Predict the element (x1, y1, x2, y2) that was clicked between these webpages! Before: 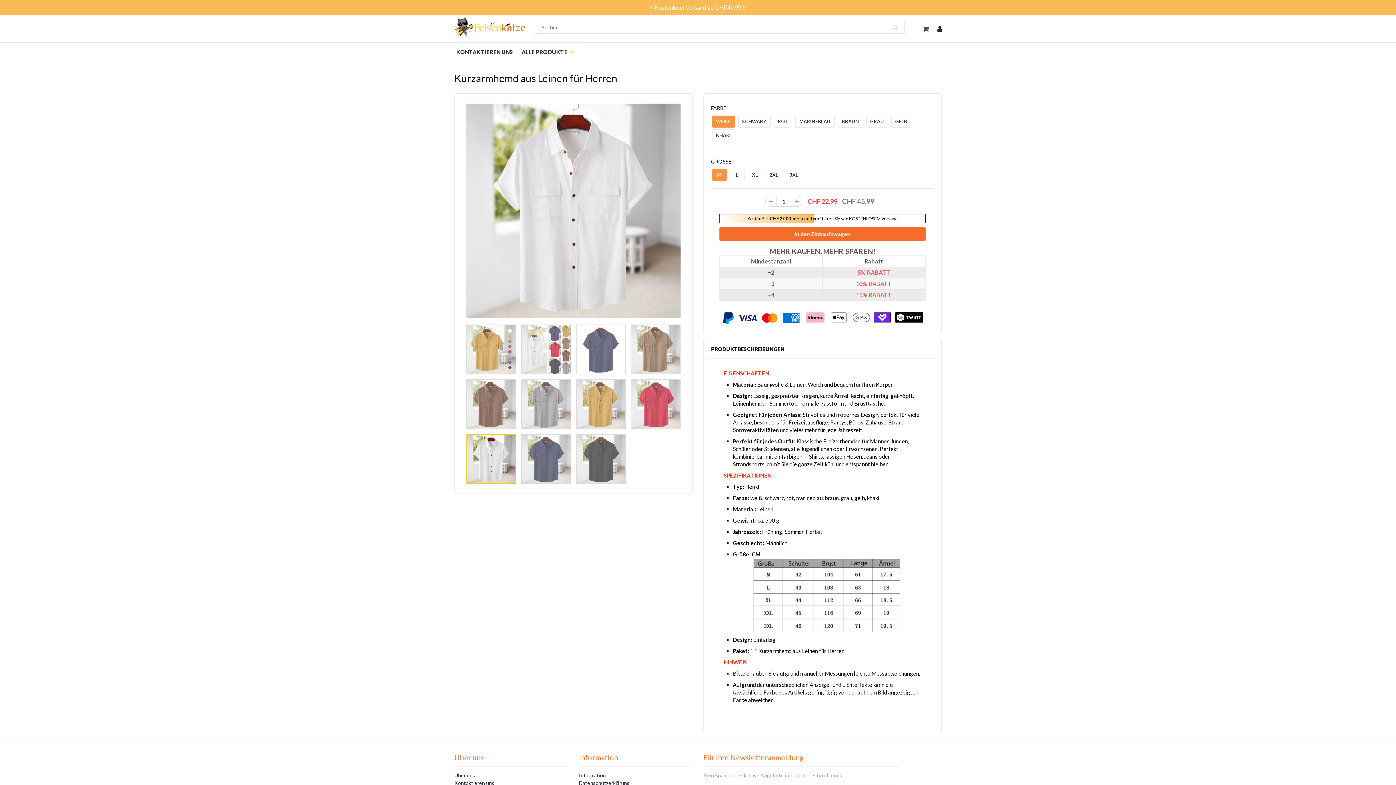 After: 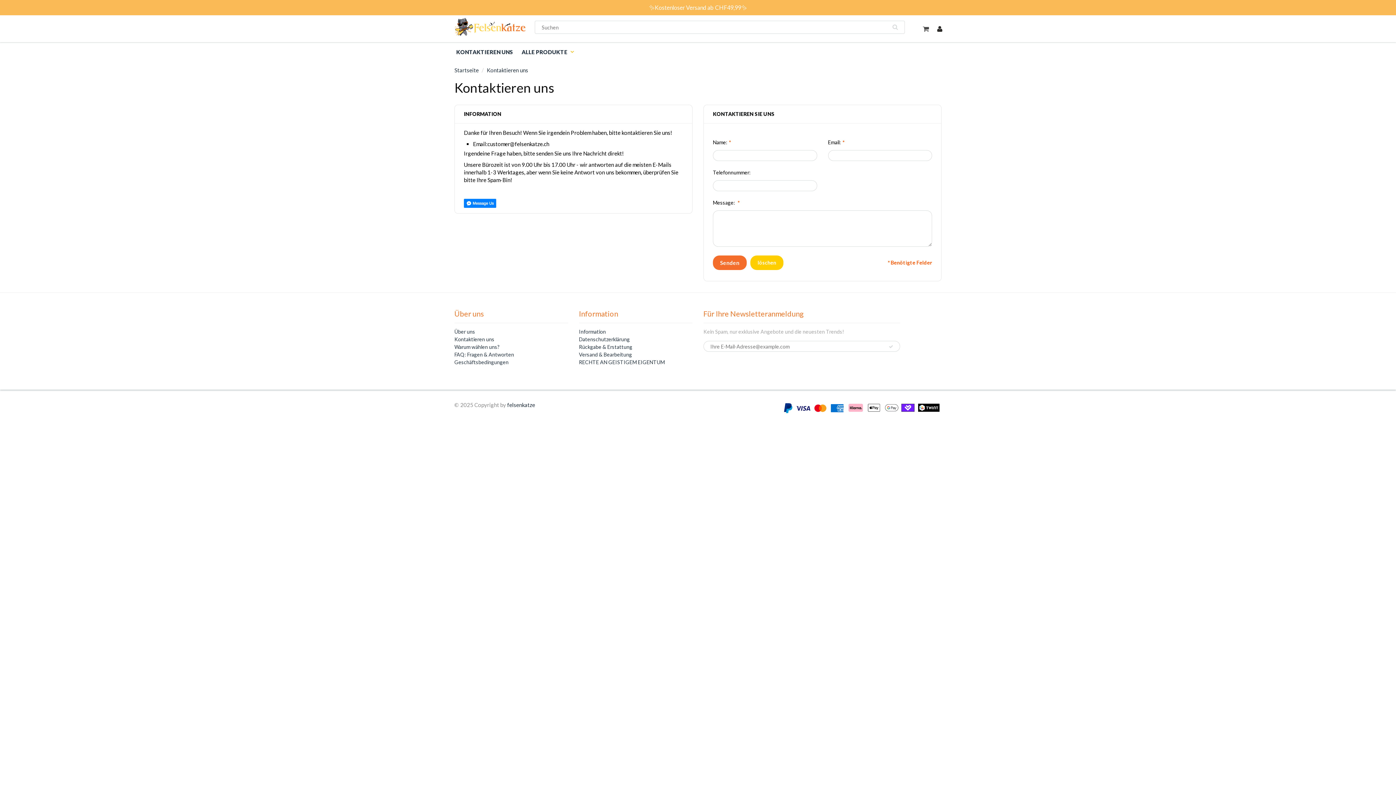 Action: label: Kontaktieren uns bbox: (454, 780, 494, 786)